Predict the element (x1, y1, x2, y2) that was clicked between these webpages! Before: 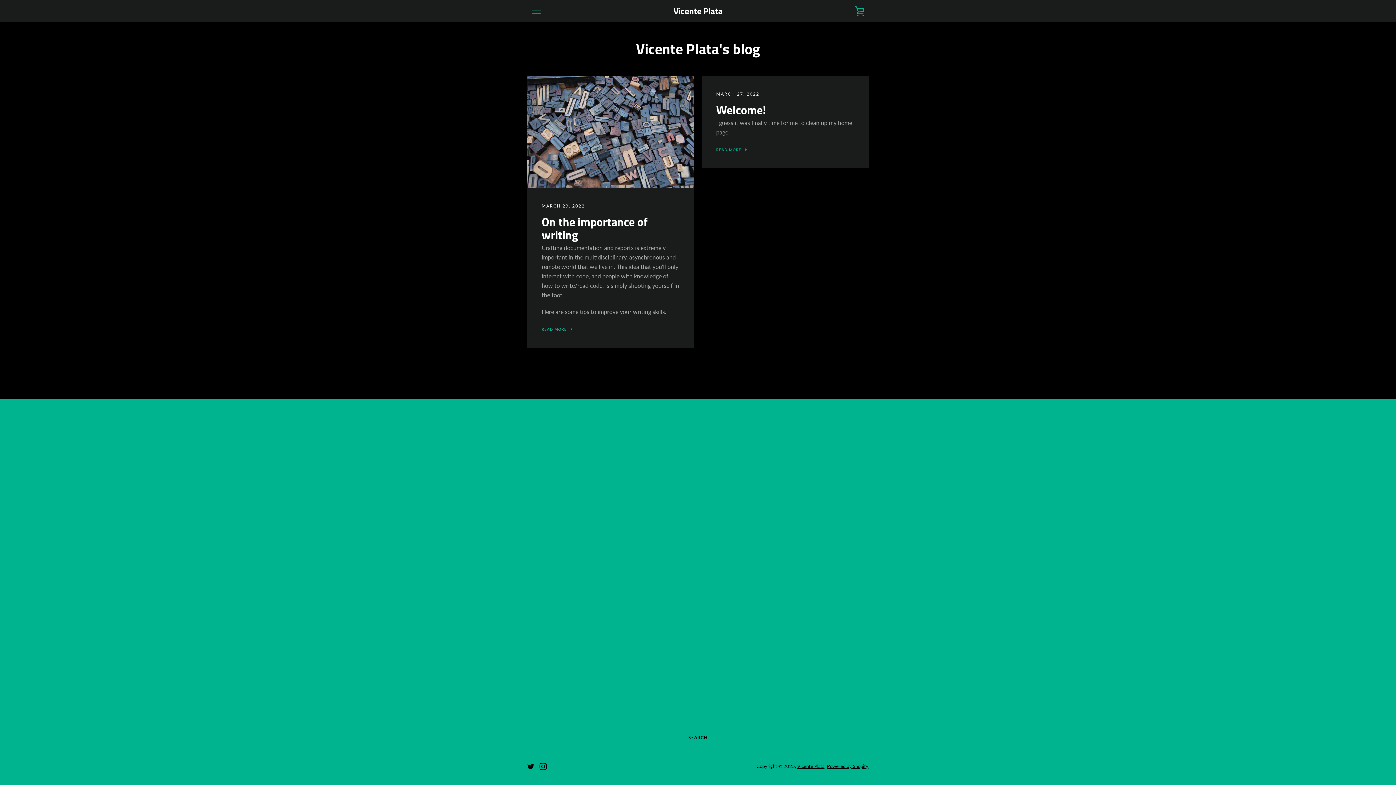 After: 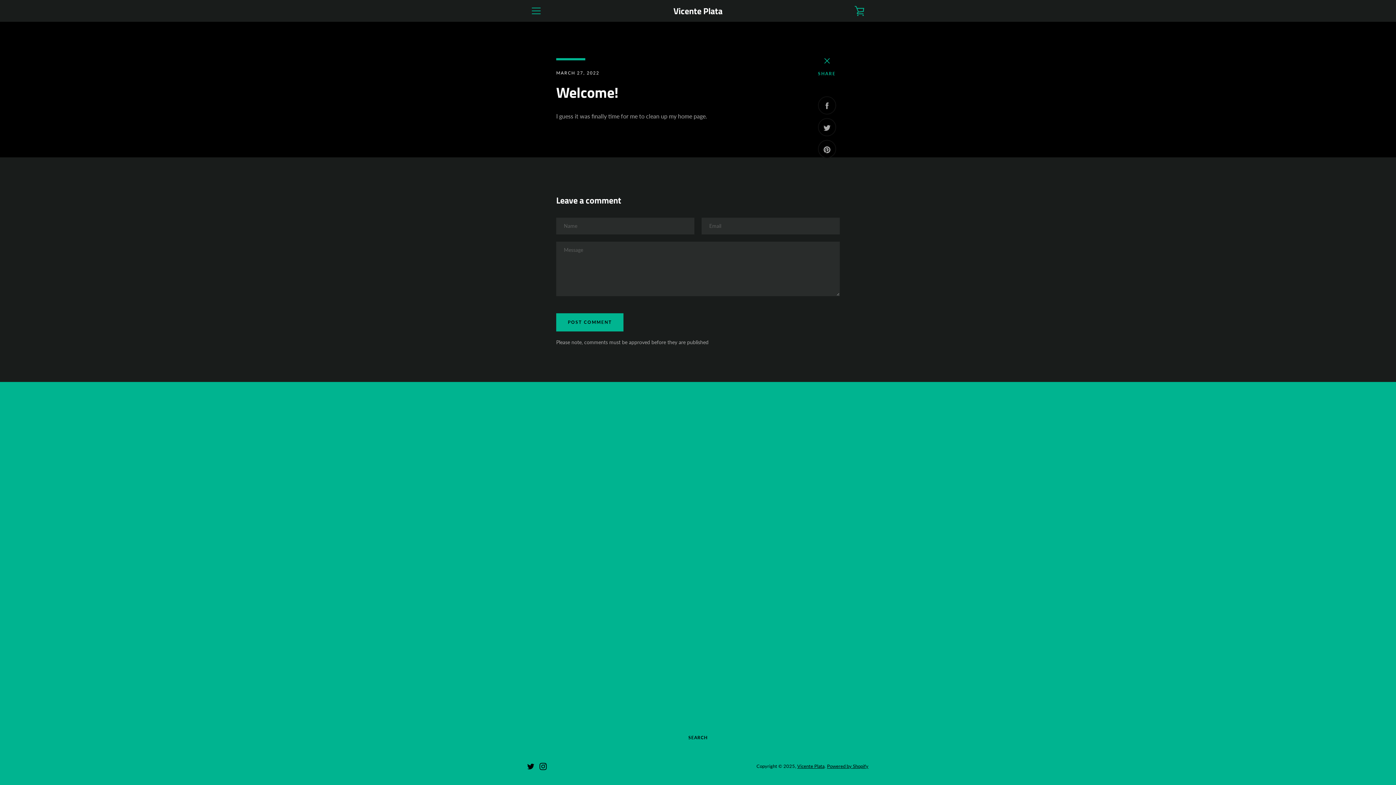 Action: bbox: (701, 76, 869, 168) label: MARCH 27, 2022
Welcome!
I guess it was finally time for me to clean up my home page.
READ MORE